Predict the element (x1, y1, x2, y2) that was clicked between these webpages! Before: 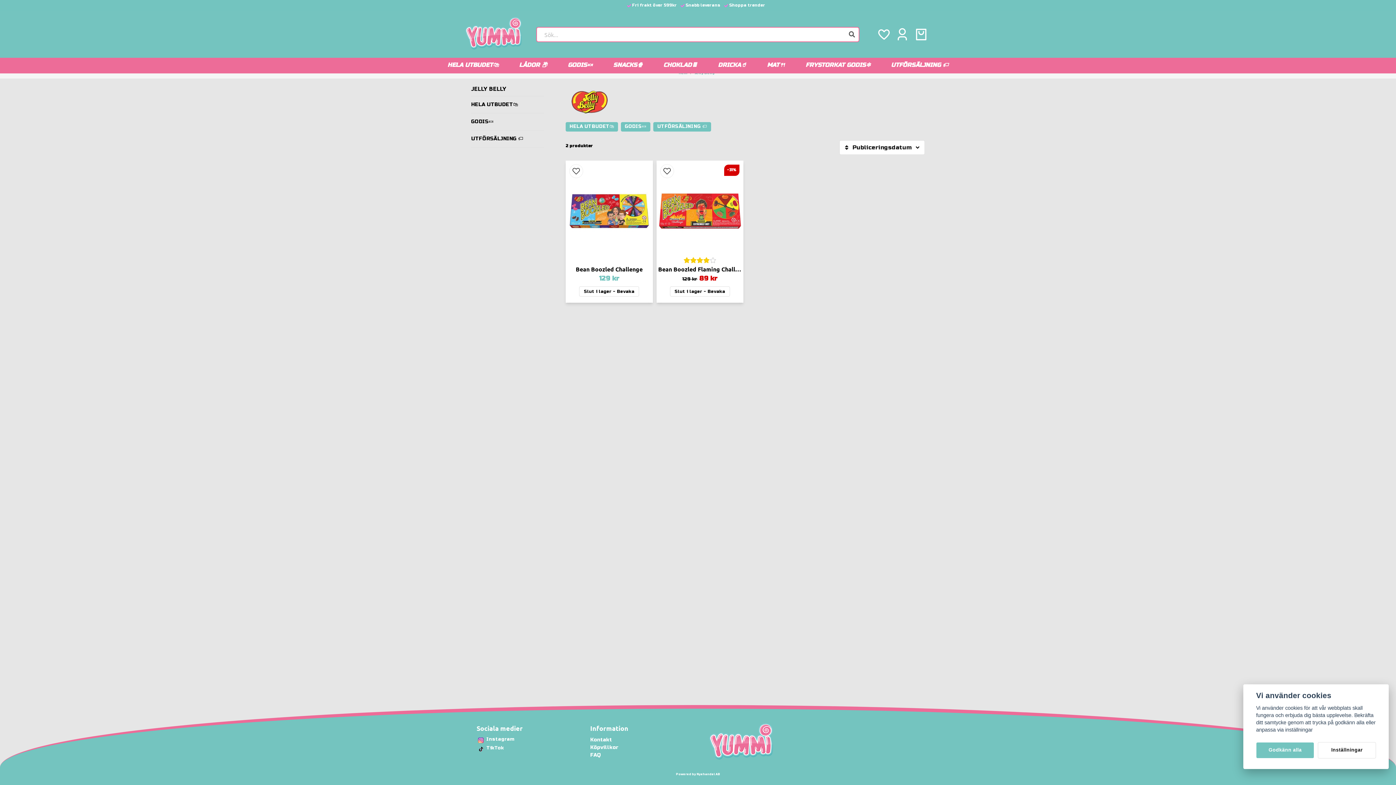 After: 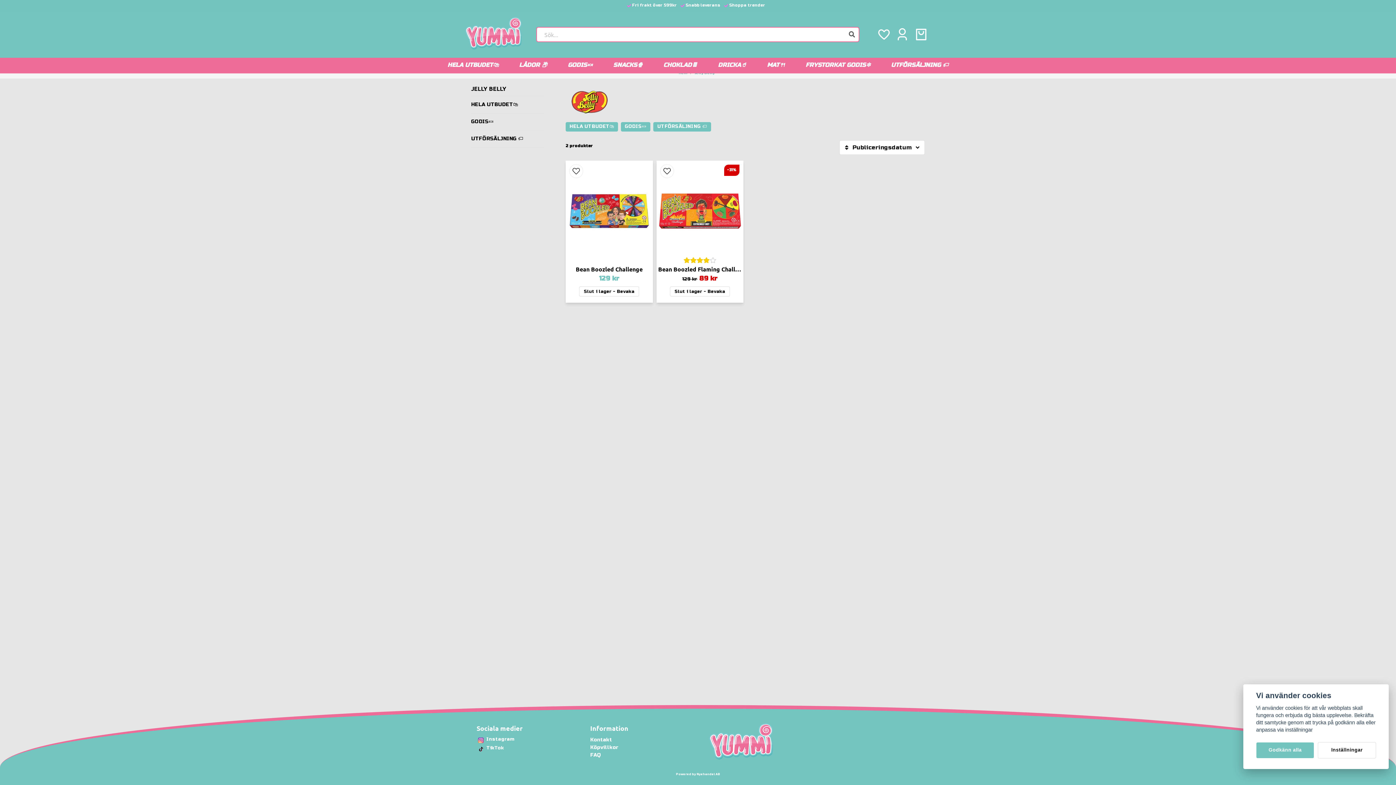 Action: bbox: (471, 96, 544, 113) label: HELA UTBUDET🛍️